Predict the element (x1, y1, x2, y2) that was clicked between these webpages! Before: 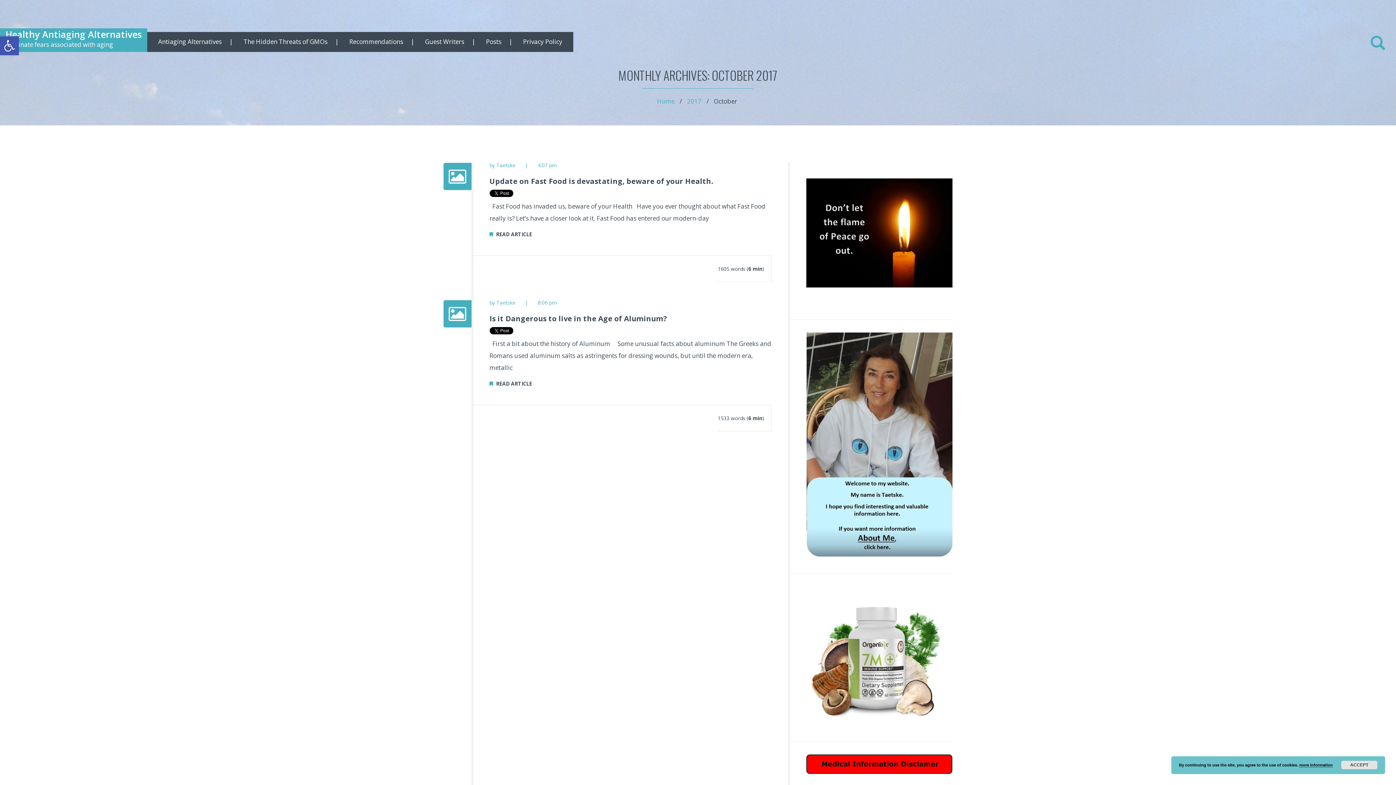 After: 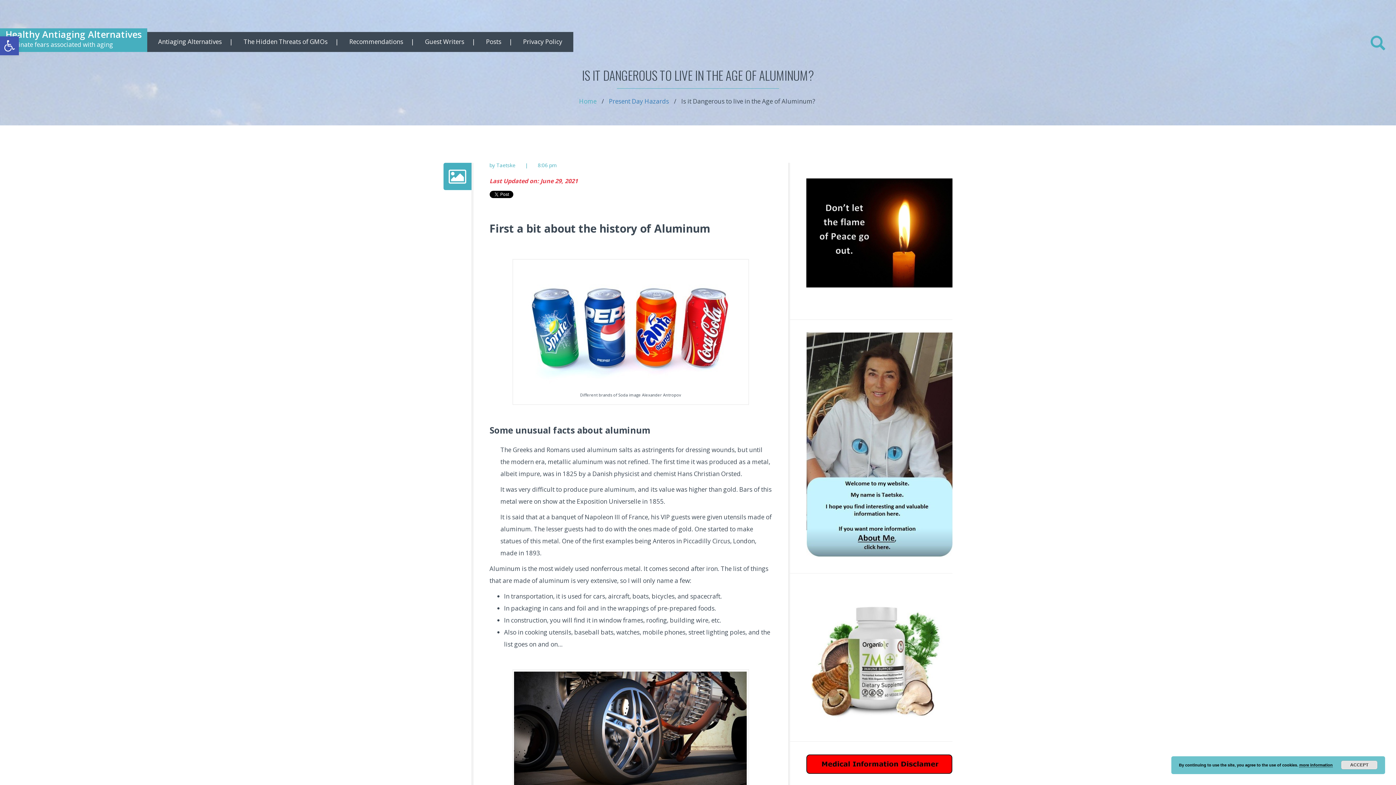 Action: label:   READ ARTICLE bbox: (489, 380, 532, 387)